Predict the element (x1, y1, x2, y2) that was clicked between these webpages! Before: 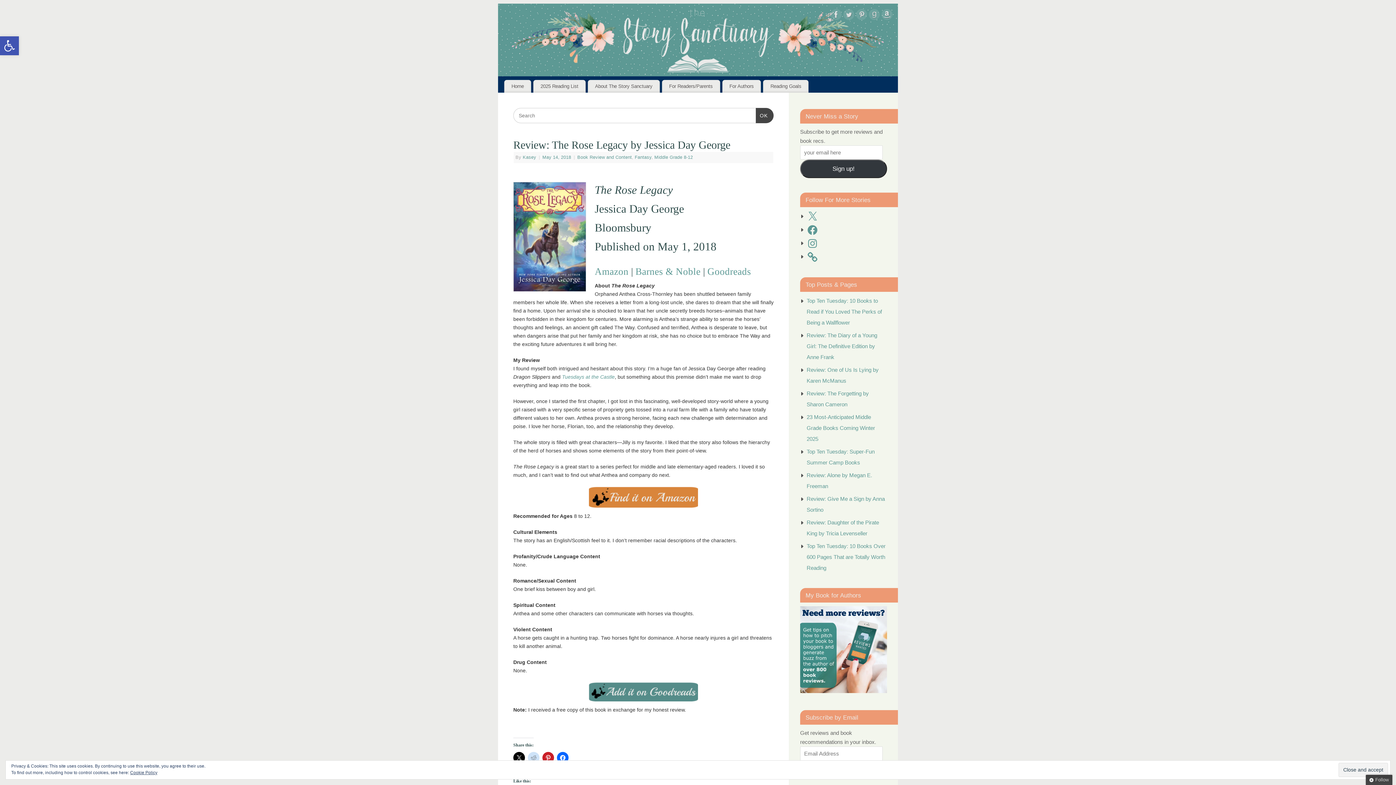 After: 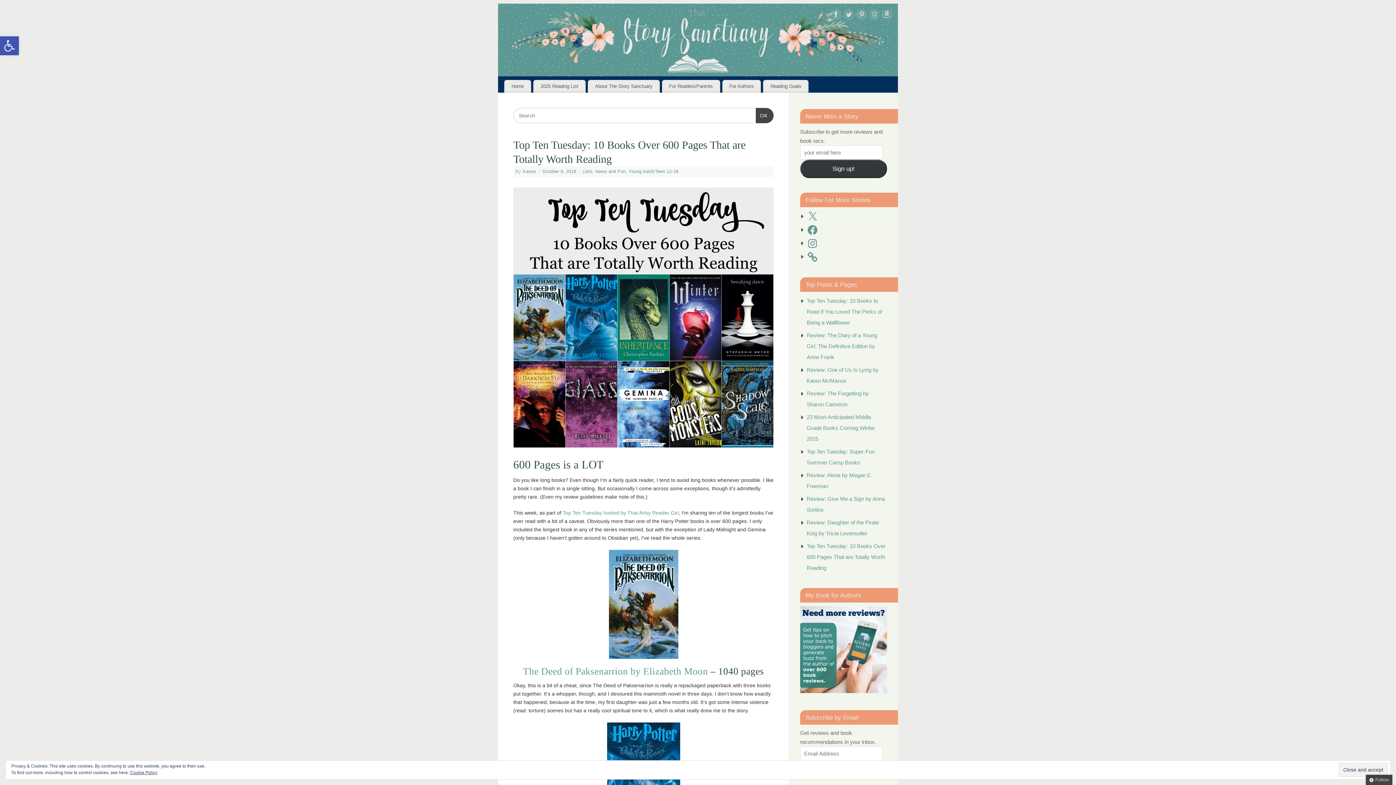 Action: bbox: (806, 543, 885, 571) label: Top Ten Tuesday: 10 Books Over 600 Pages That are Totally Worth Reading